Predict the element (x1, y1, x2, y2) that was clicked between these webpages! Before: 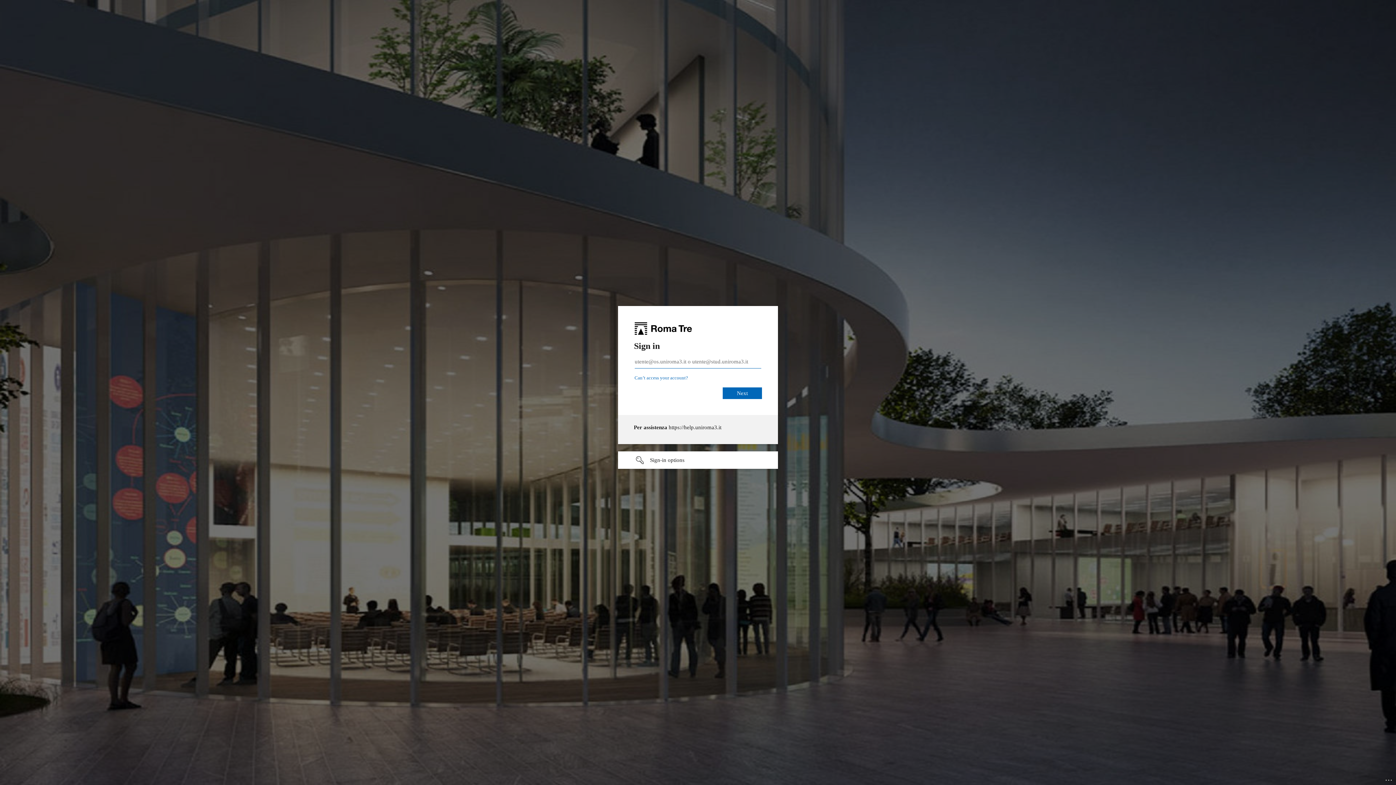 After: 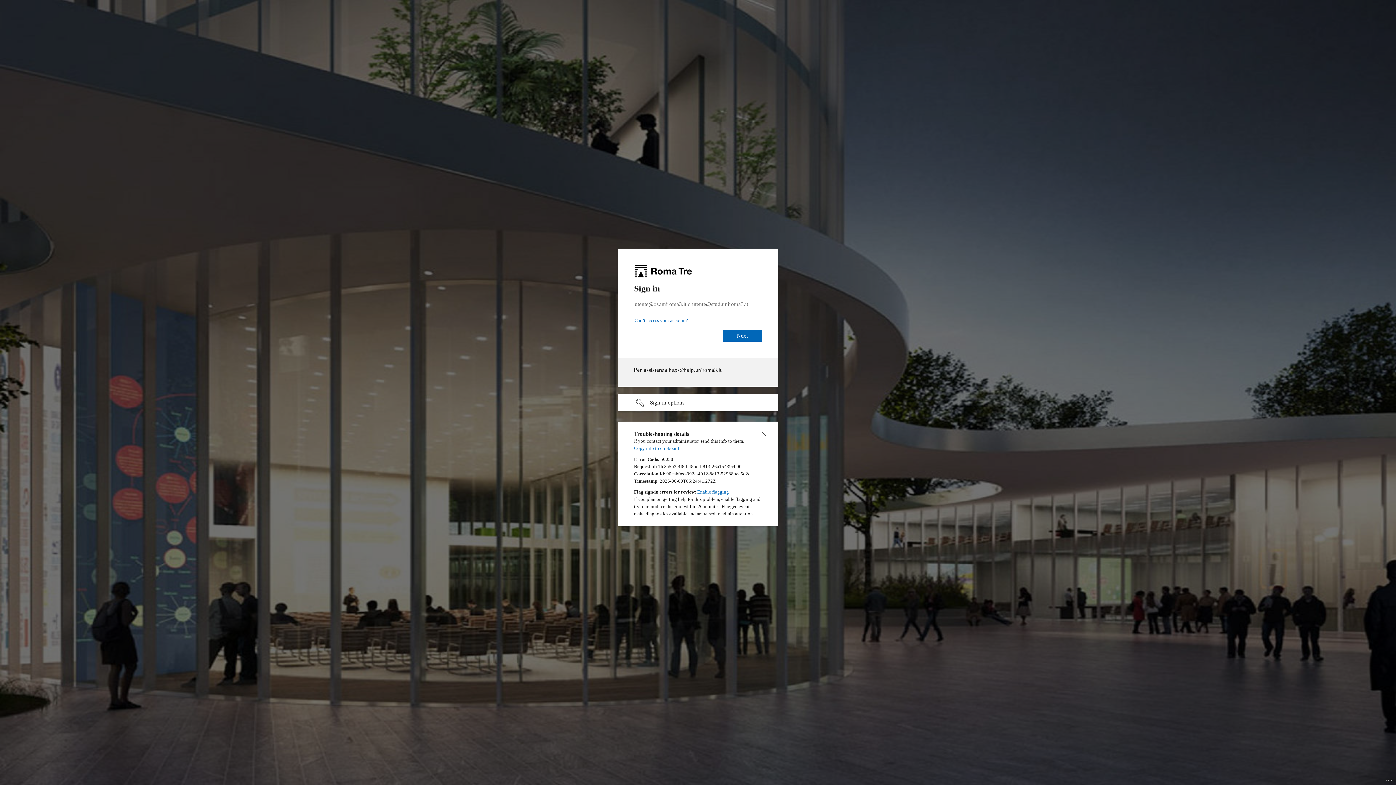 Action: bbox: (1385, 775, 1393, 783) label: Click here for troubleshooting information